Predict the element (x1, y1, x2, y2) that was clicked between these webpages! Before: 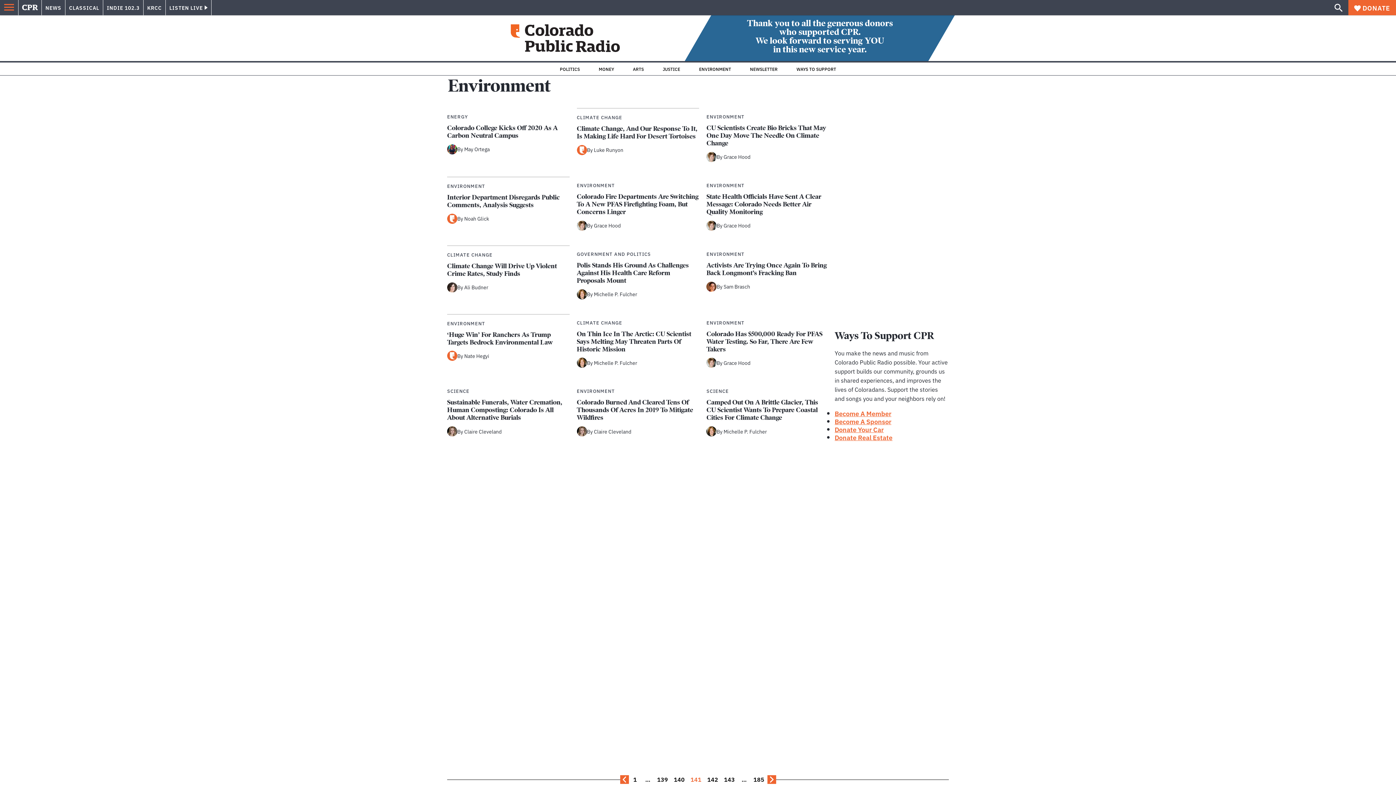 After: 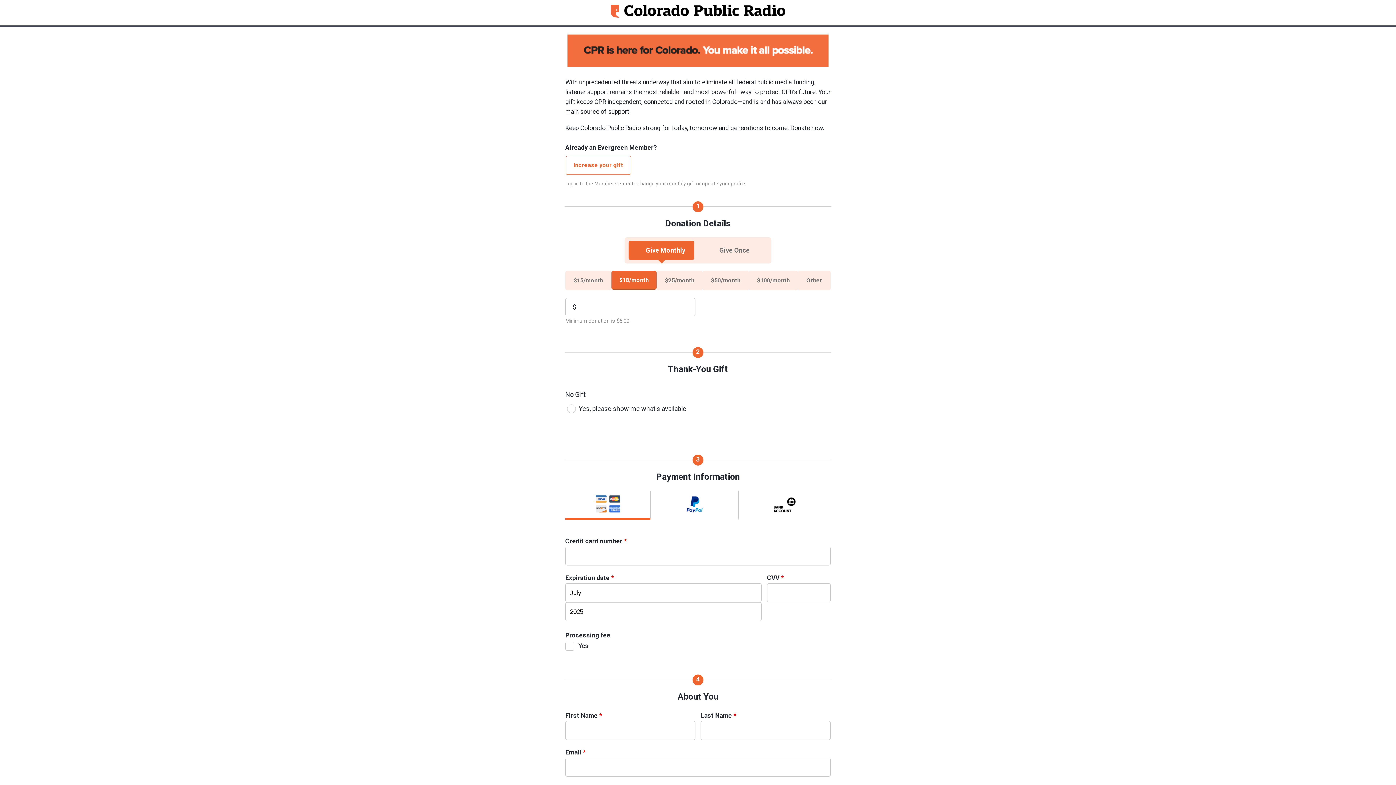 Action: bbox: (1348, 0, 1396, 15) label: DONATE